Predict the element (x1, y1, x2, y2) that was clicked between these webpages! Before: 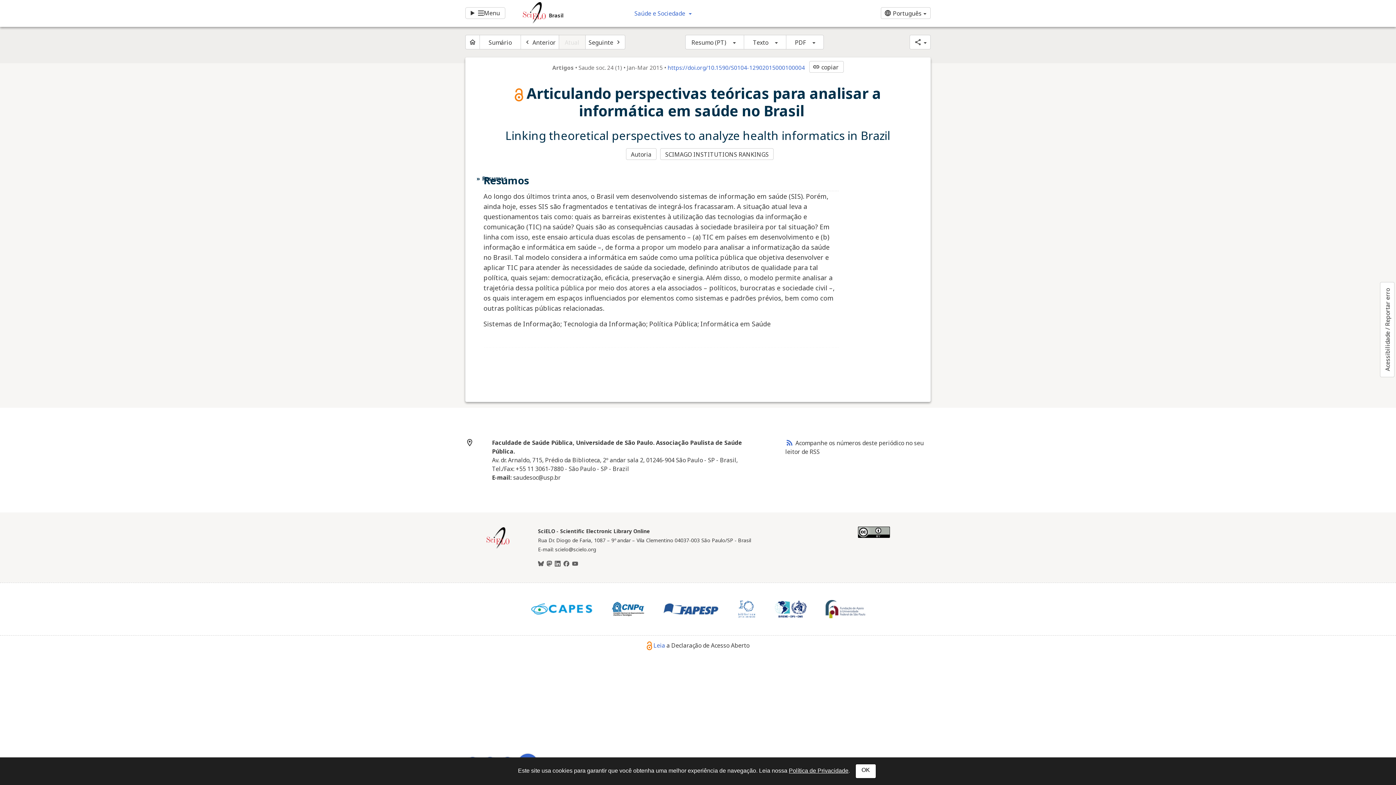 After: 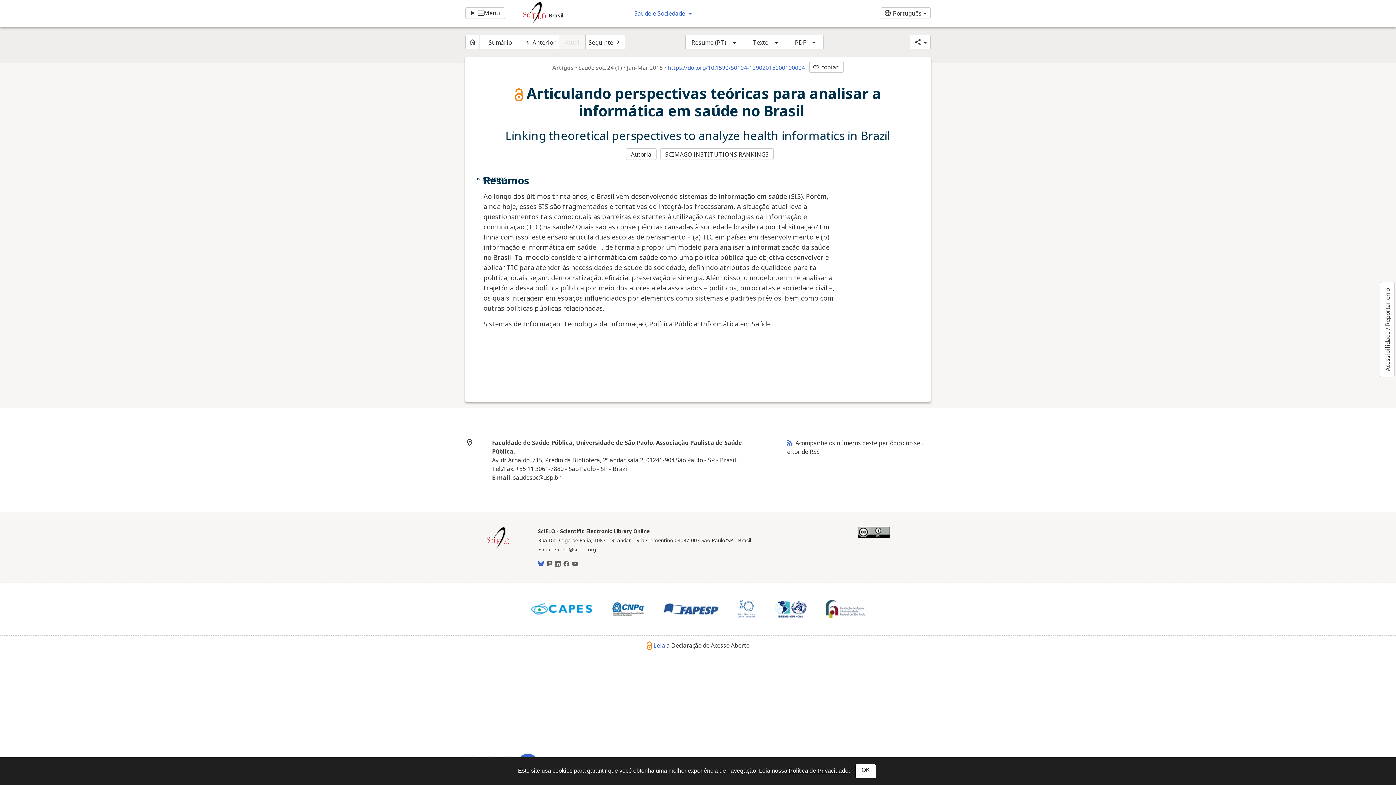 Action: label: BlueSky bbox: (538, 560, 544, 568)